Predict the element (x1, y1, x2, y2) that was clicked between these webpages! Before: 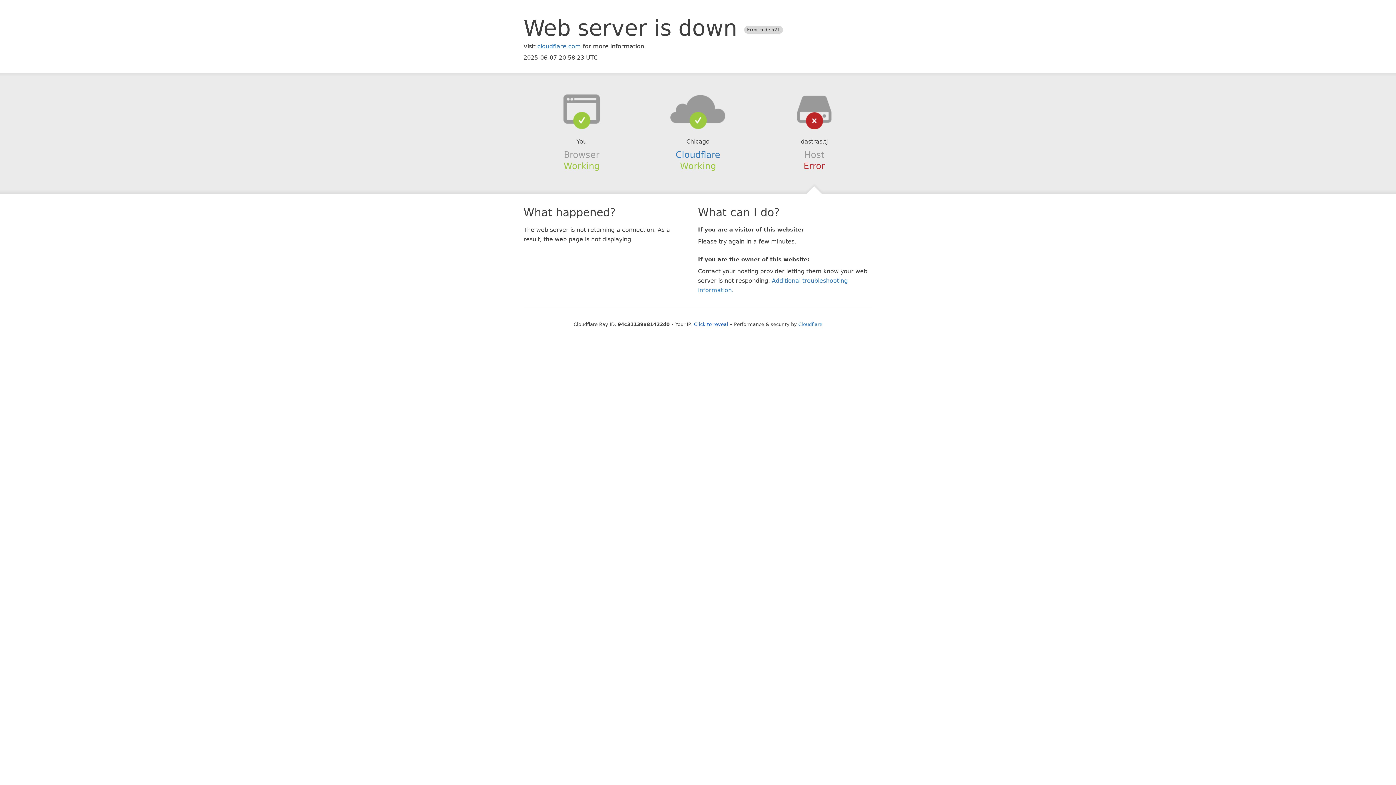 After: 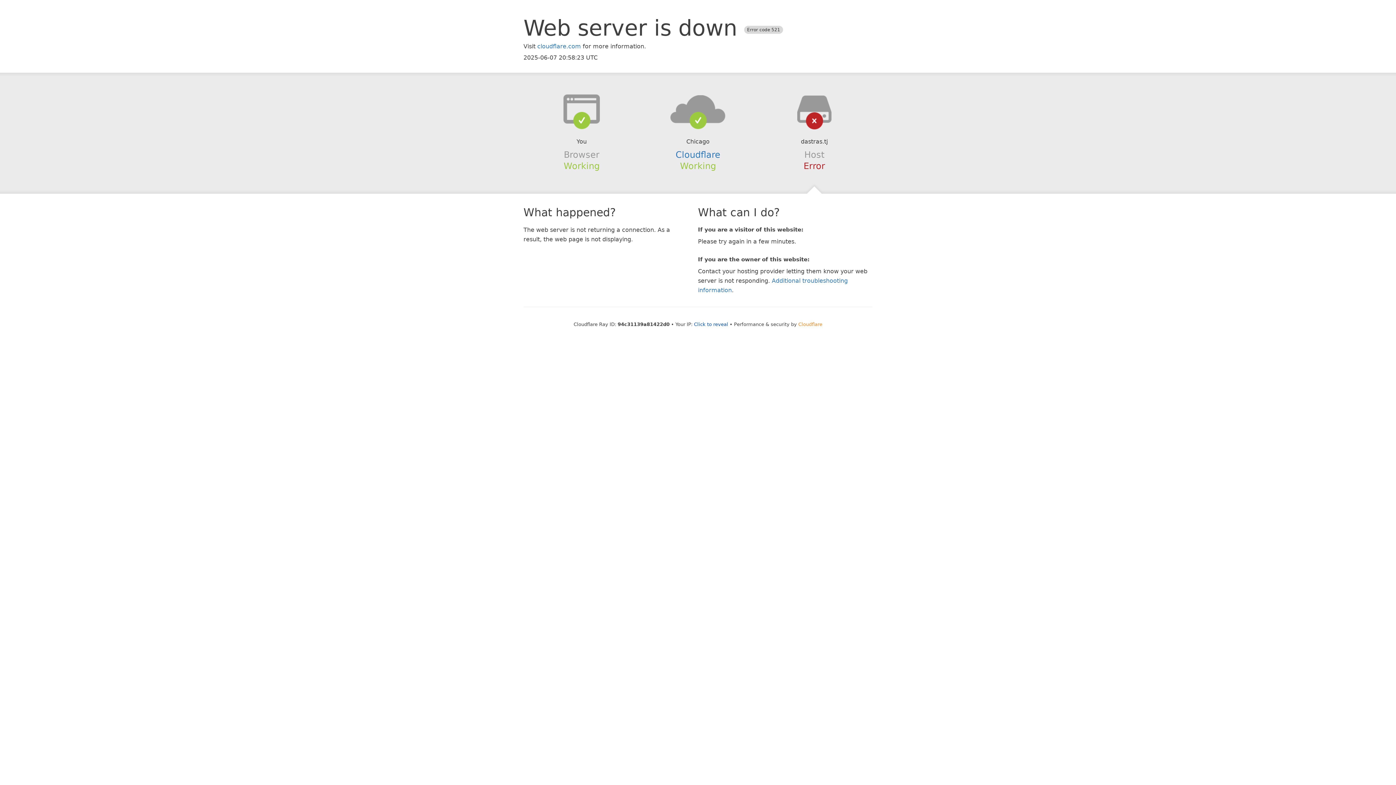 Action: label: Cloudflare bbox: (798, 321, 822, 327)